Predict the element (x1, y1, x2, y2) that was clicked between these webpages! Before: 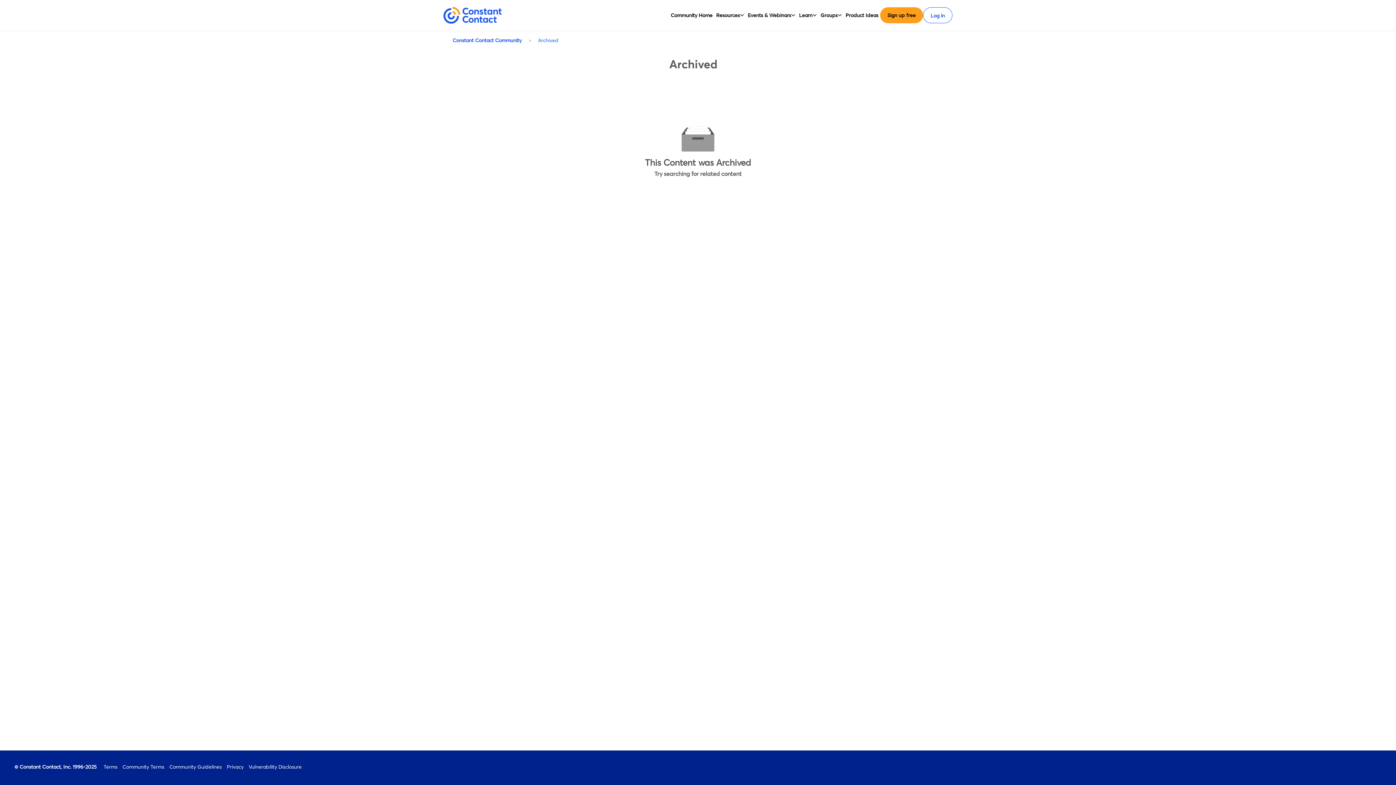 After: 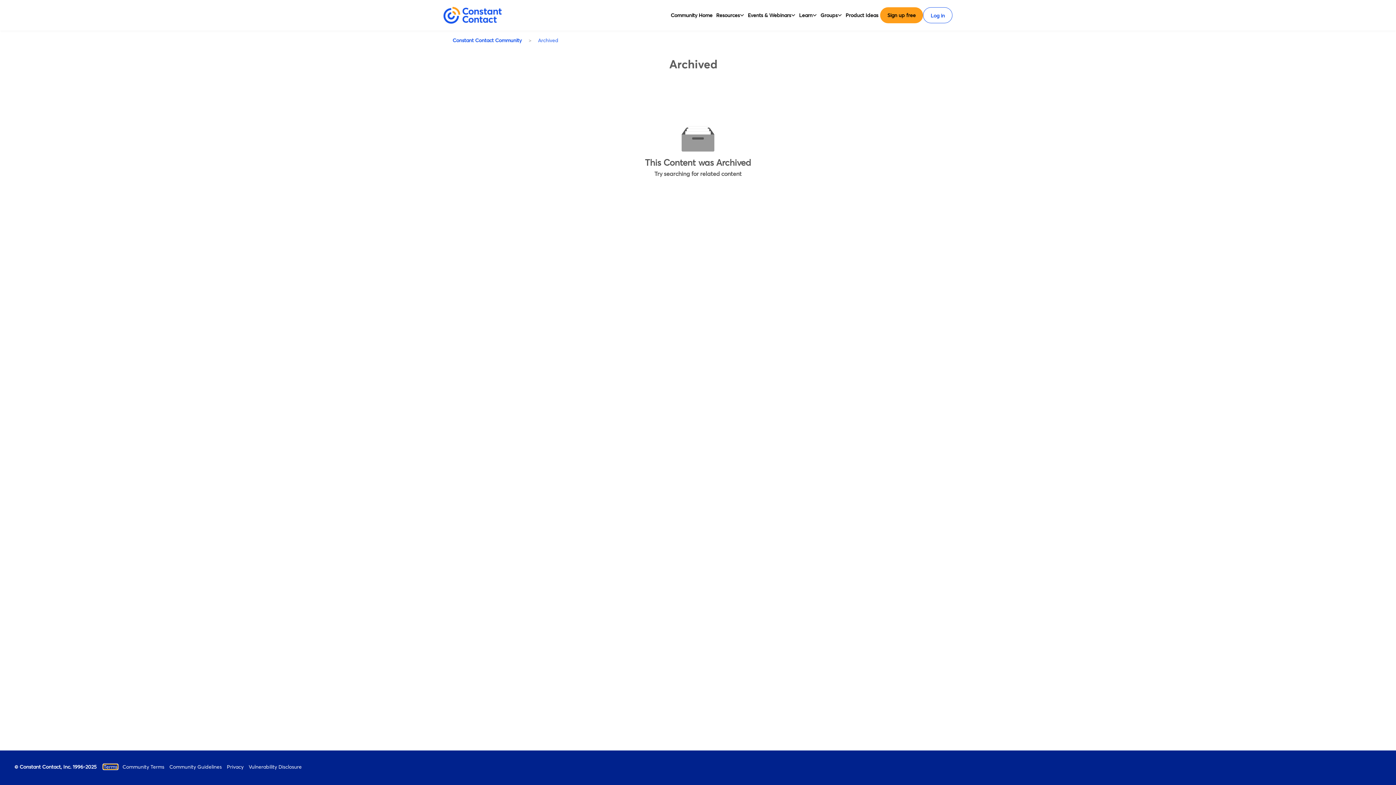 Action: bbox: (103, 765, 117, 769) label: Terms